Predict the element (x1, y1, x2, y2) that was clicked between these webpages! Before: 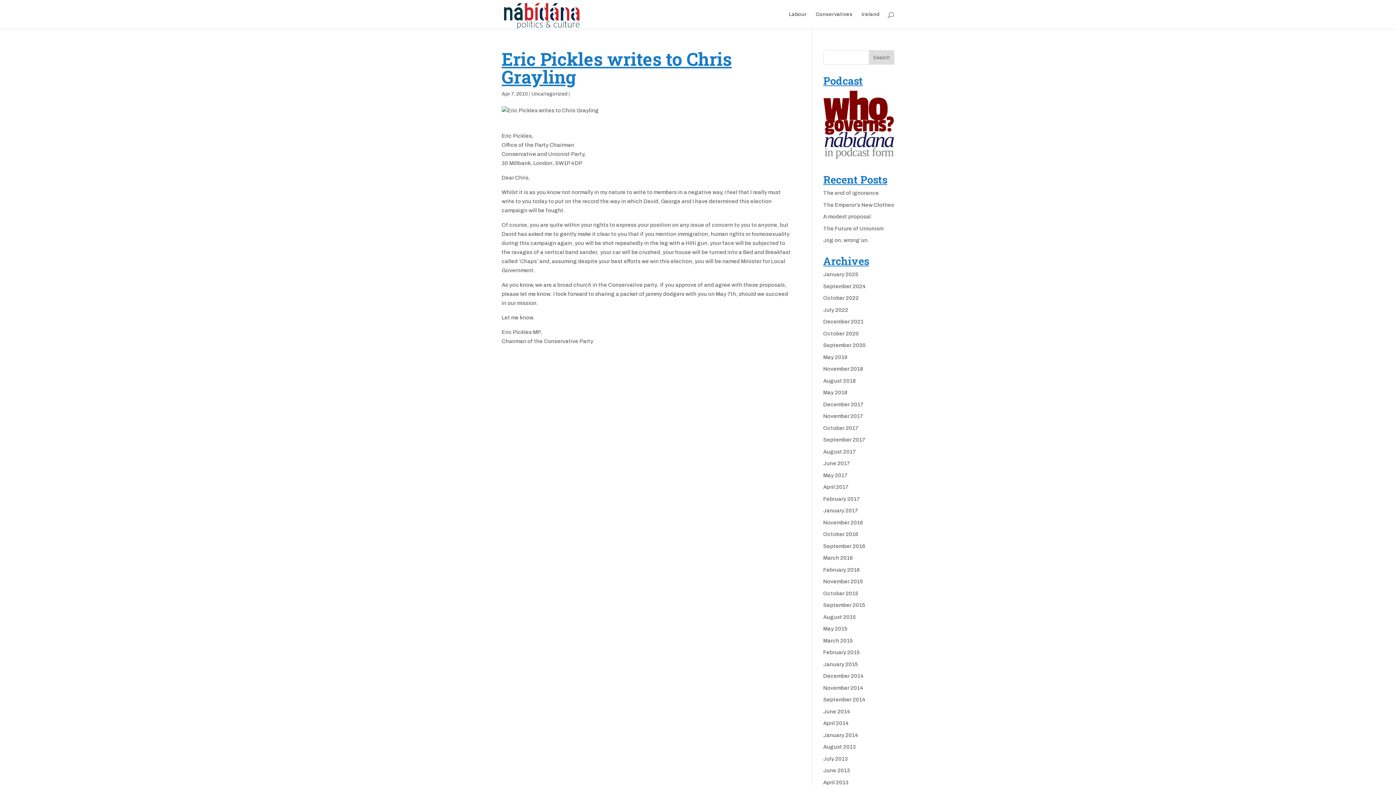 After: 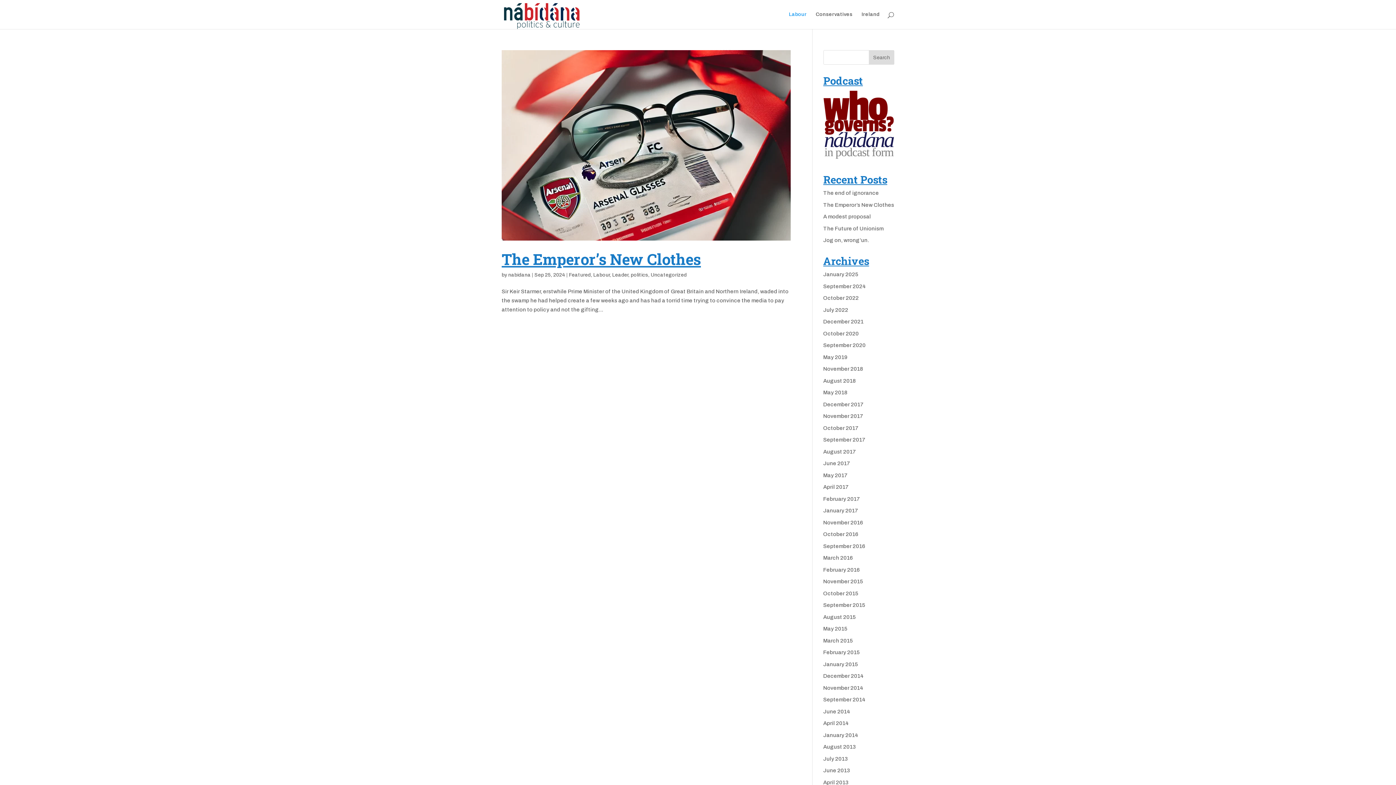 Action: bbox: (789, 12, 806, 29) label: Labour